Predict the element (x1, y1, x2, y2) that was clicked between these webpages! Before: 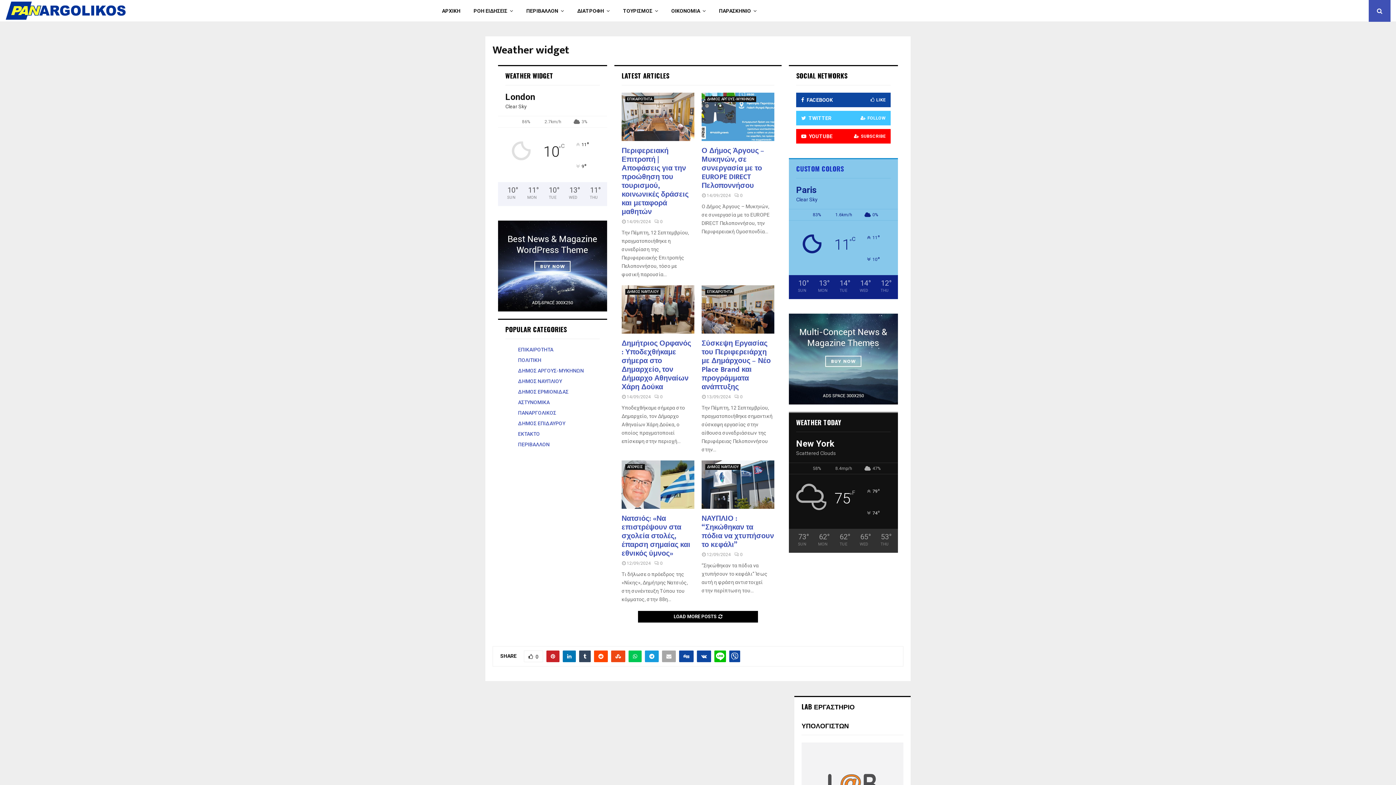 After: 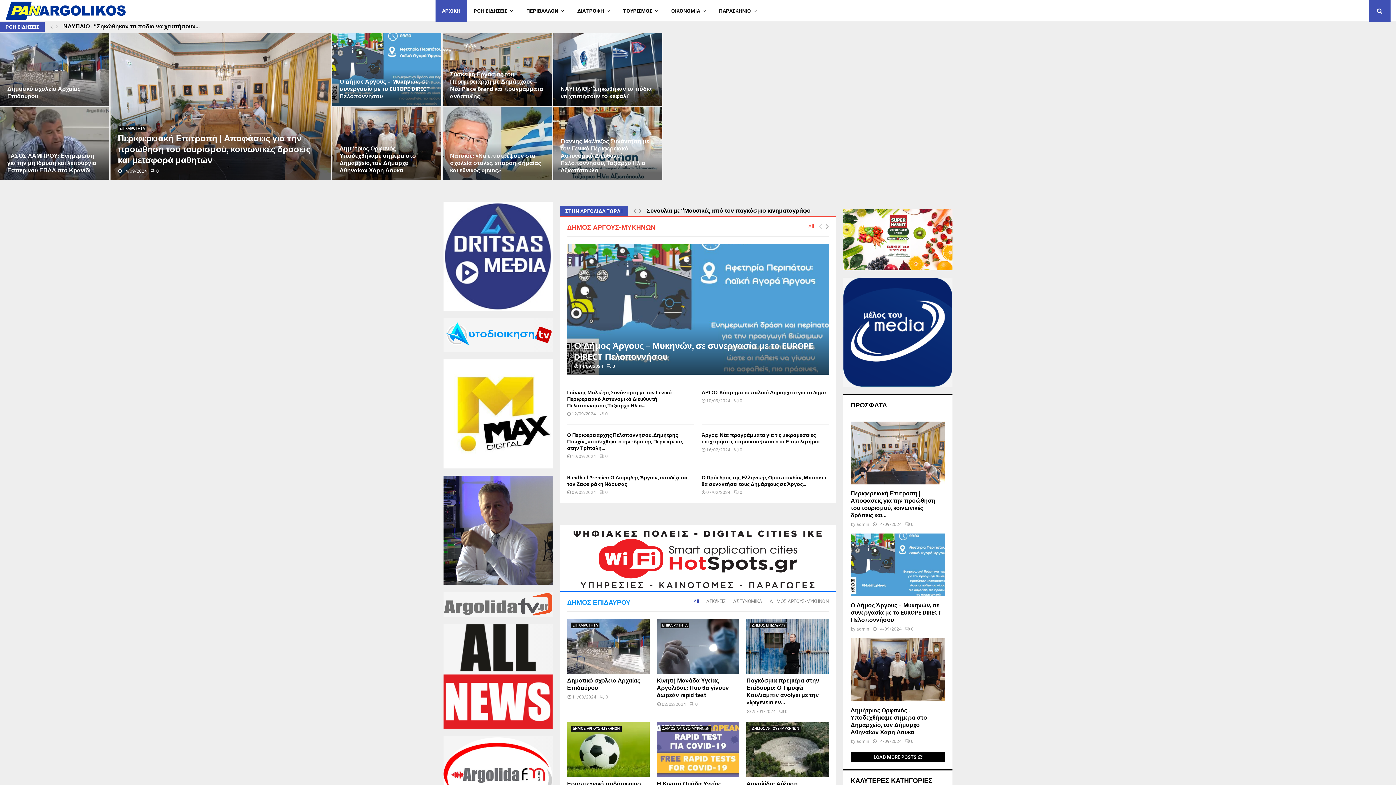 Action: bbox: (435, 0, 467, 21) label: ΑΡΧΙΚΗ